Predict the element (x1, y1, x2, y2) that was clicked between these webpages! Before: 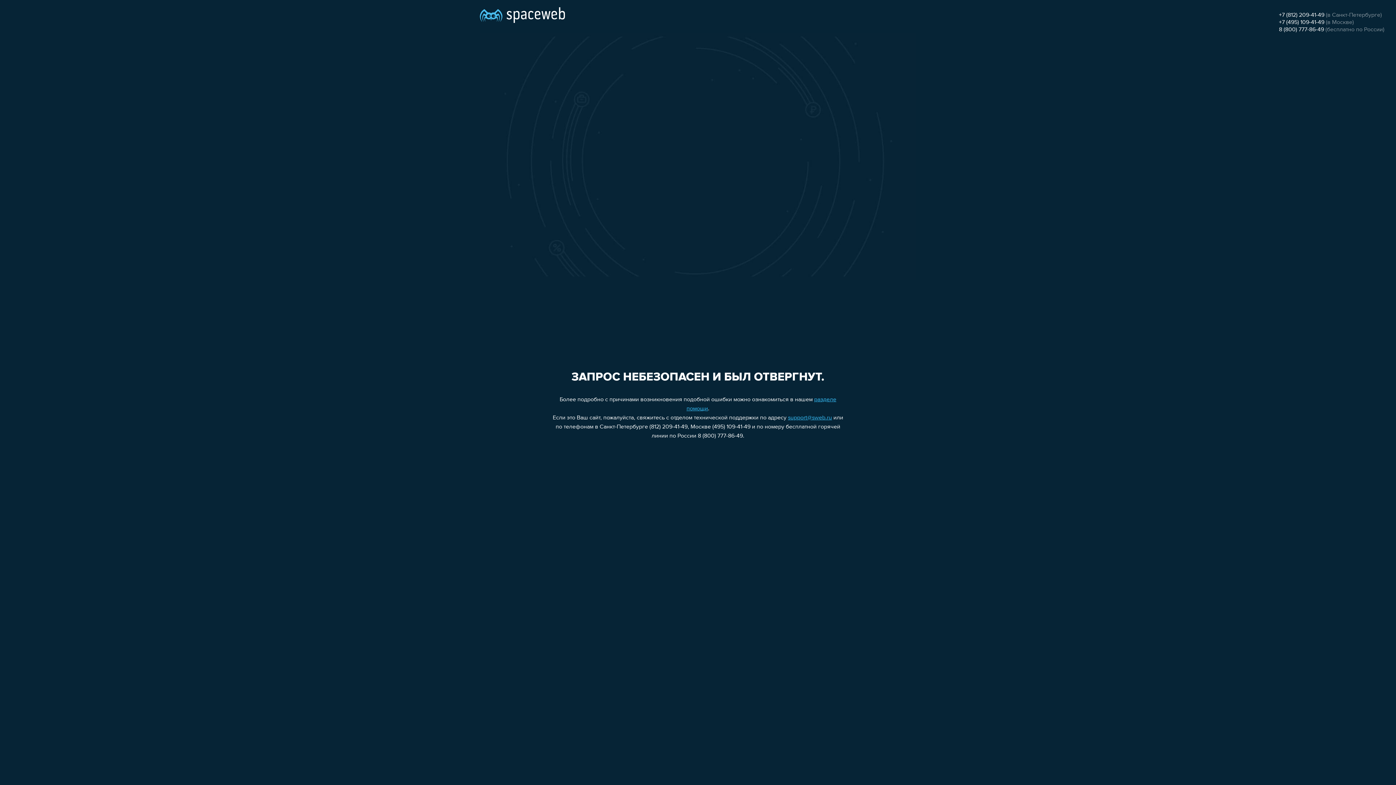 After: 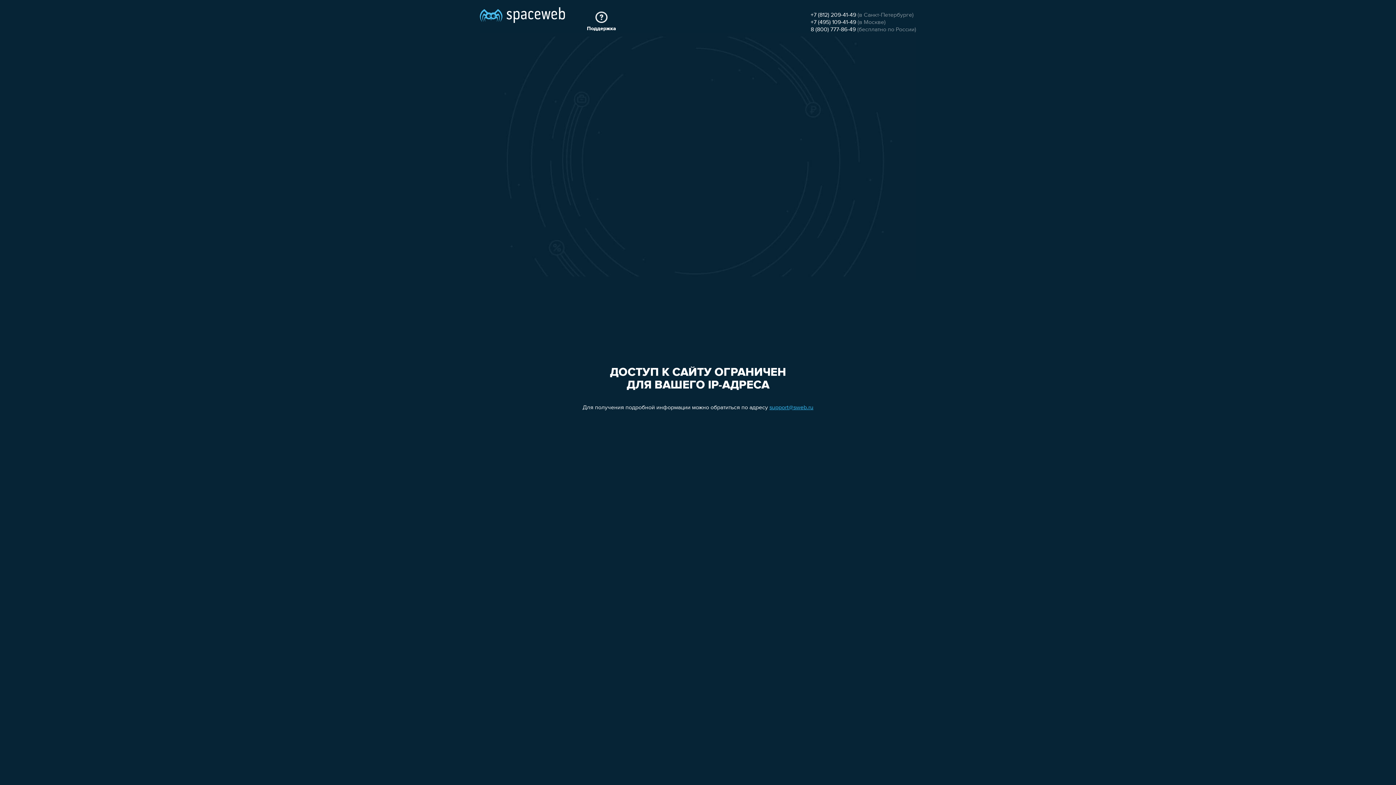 Action: bbox: (480, 0, 565, 25)